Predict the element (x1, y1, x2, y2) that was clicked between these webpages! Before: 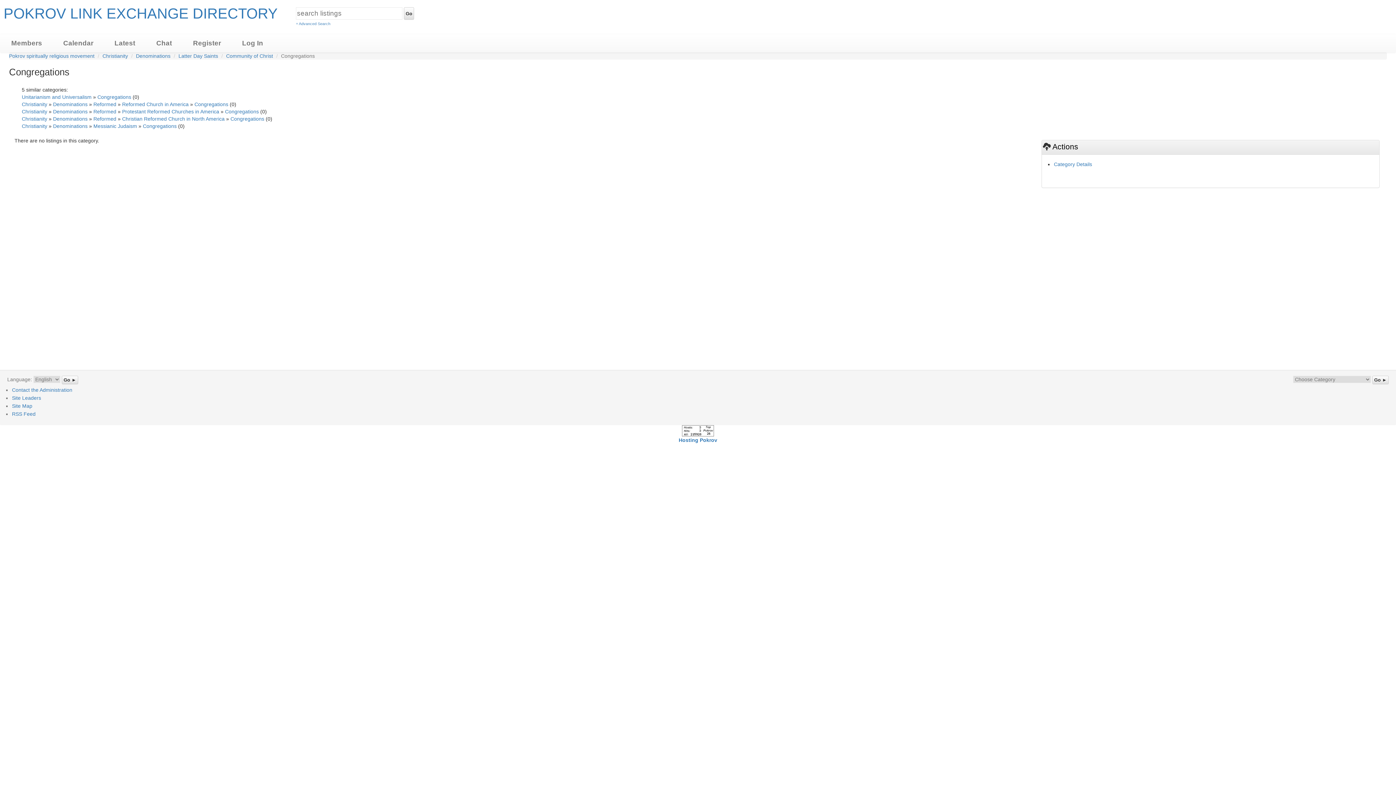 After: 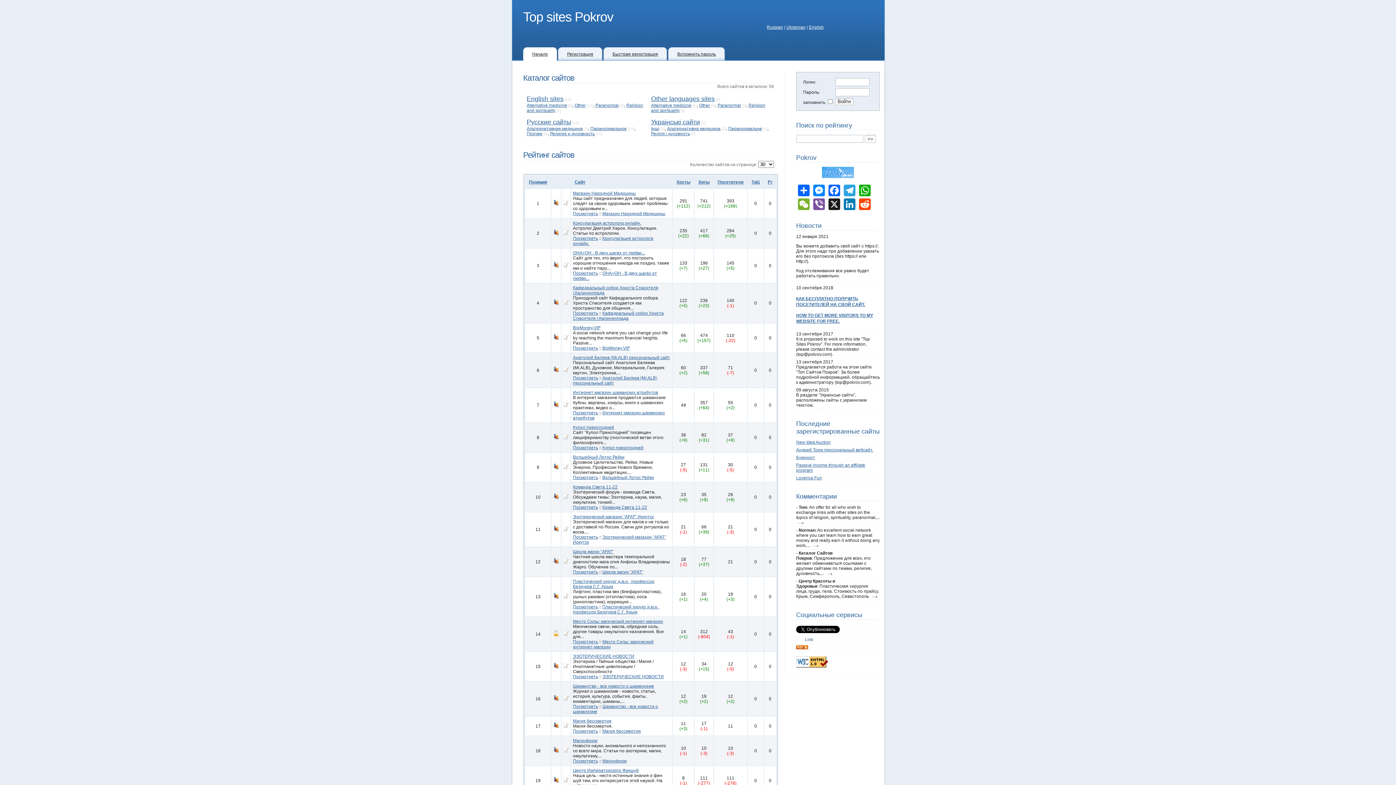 Action: bbox: (682, 427, 714, 433)